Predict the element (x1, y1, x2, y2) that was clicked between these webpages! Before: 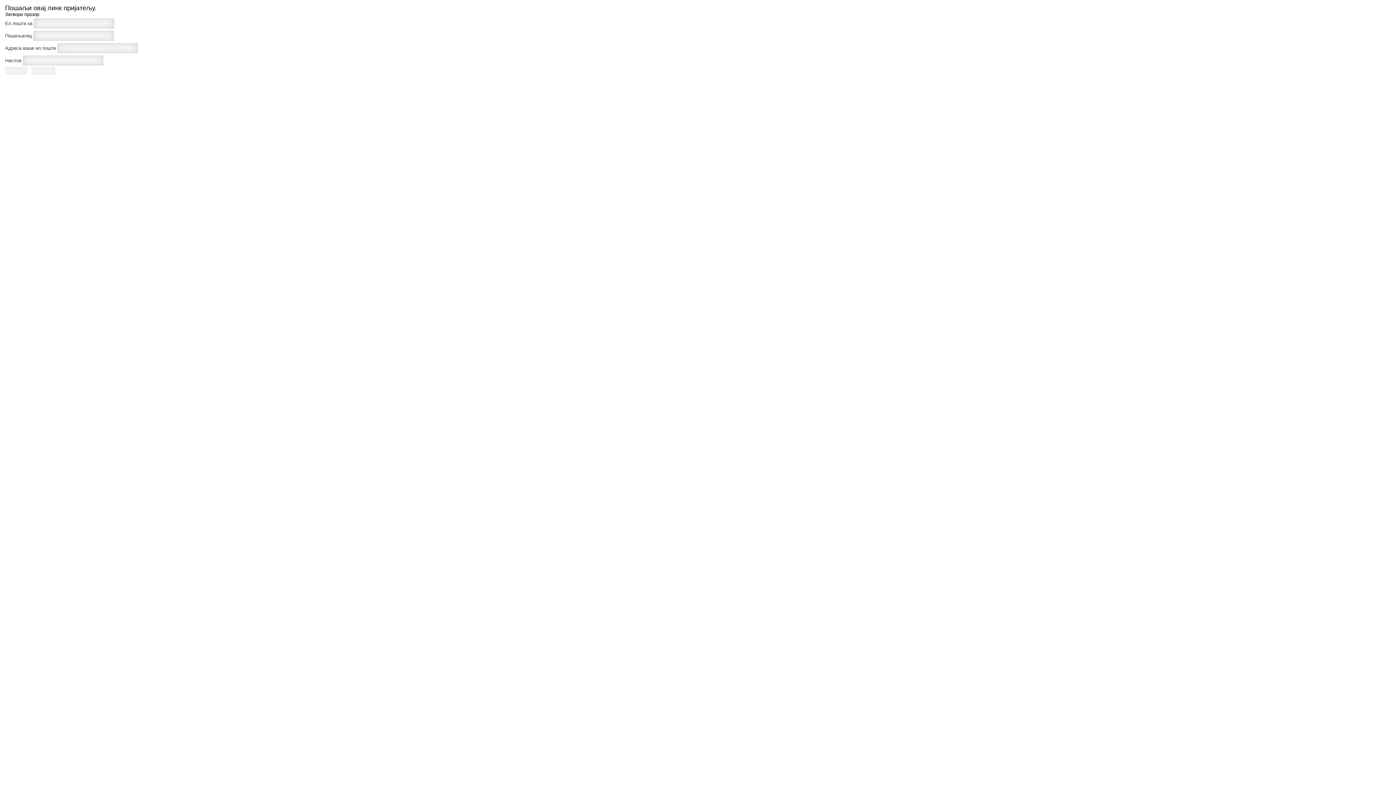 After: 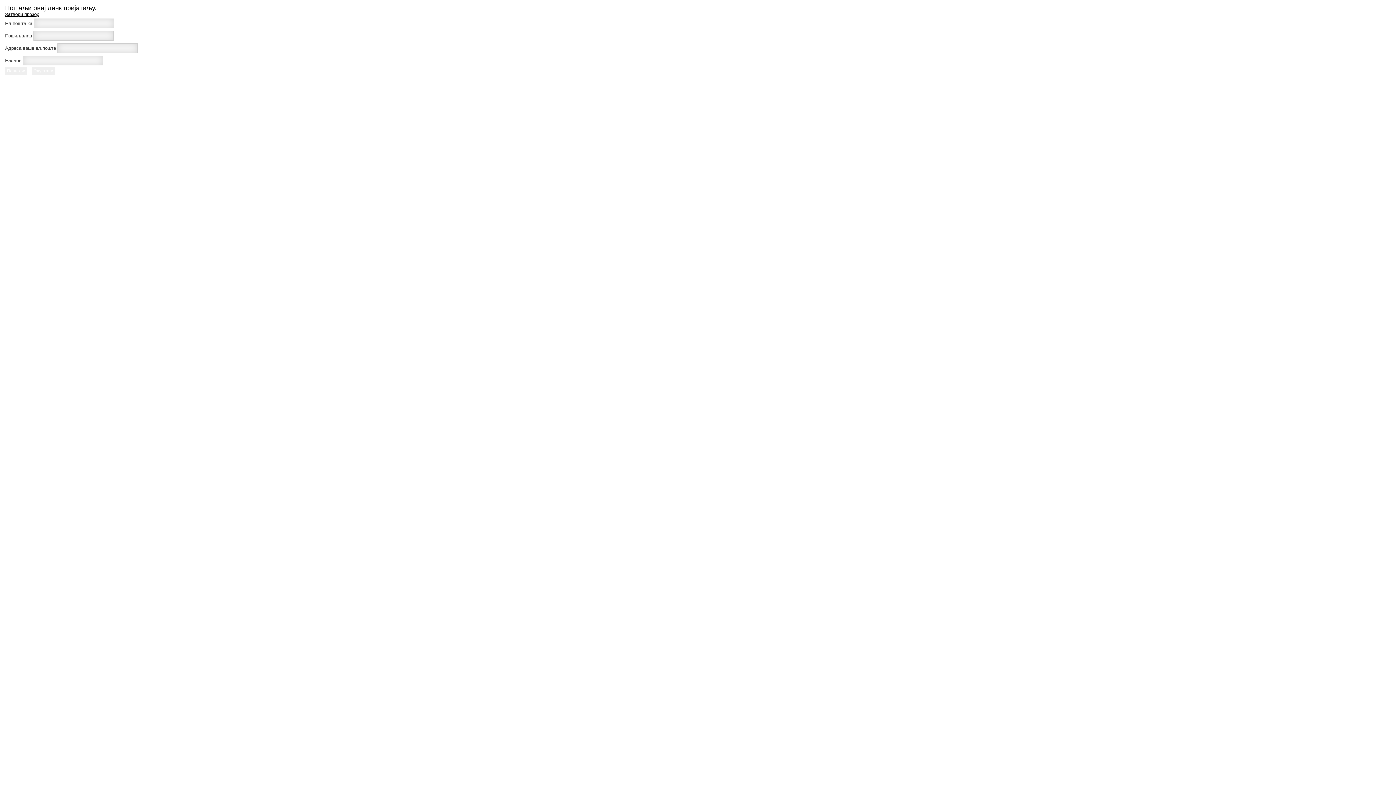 Action: label: Затвори прозор bbox: (5, 11, 39, 17)